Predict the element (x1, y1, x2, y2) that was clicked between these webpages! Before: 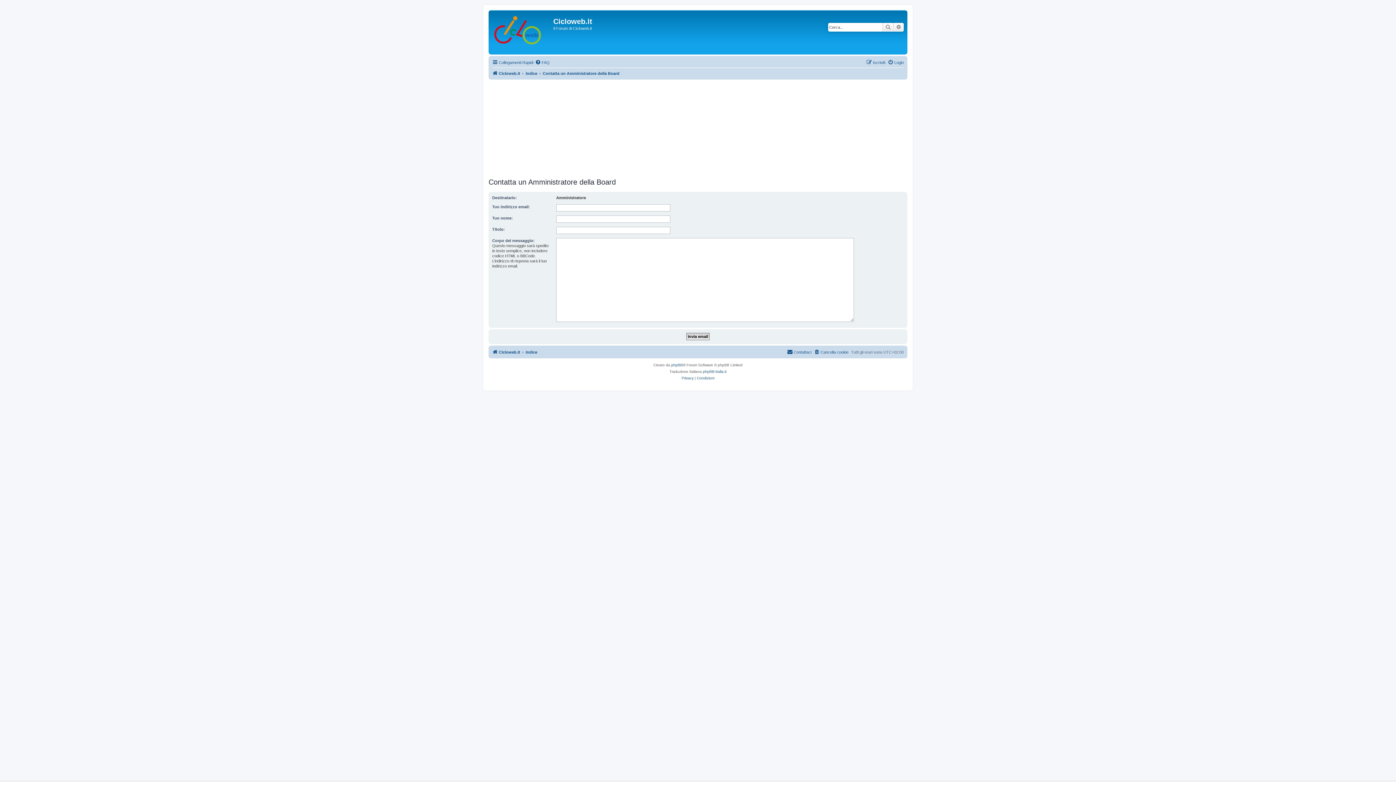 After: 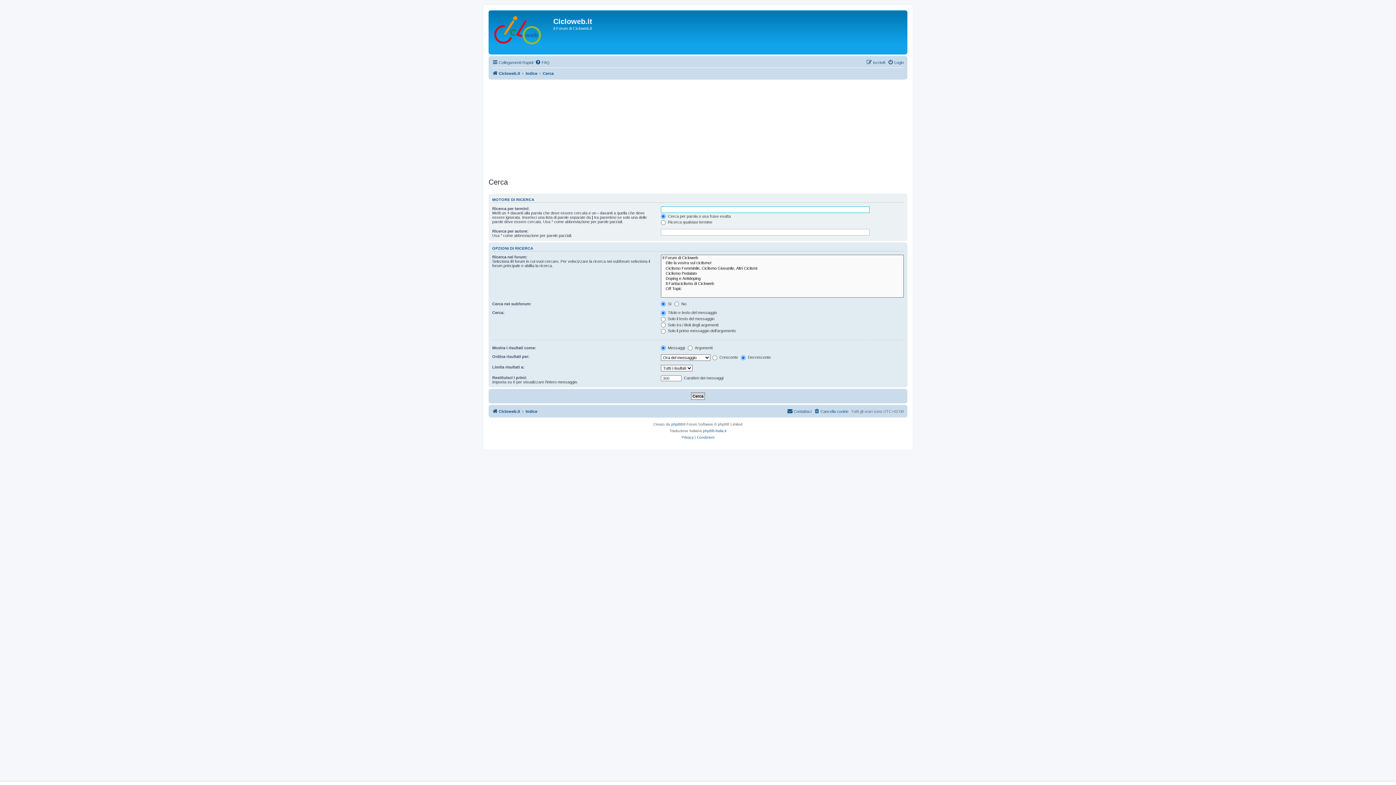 Action: label: Ricerca avanzata bbox: (893, 22, 904, 31)